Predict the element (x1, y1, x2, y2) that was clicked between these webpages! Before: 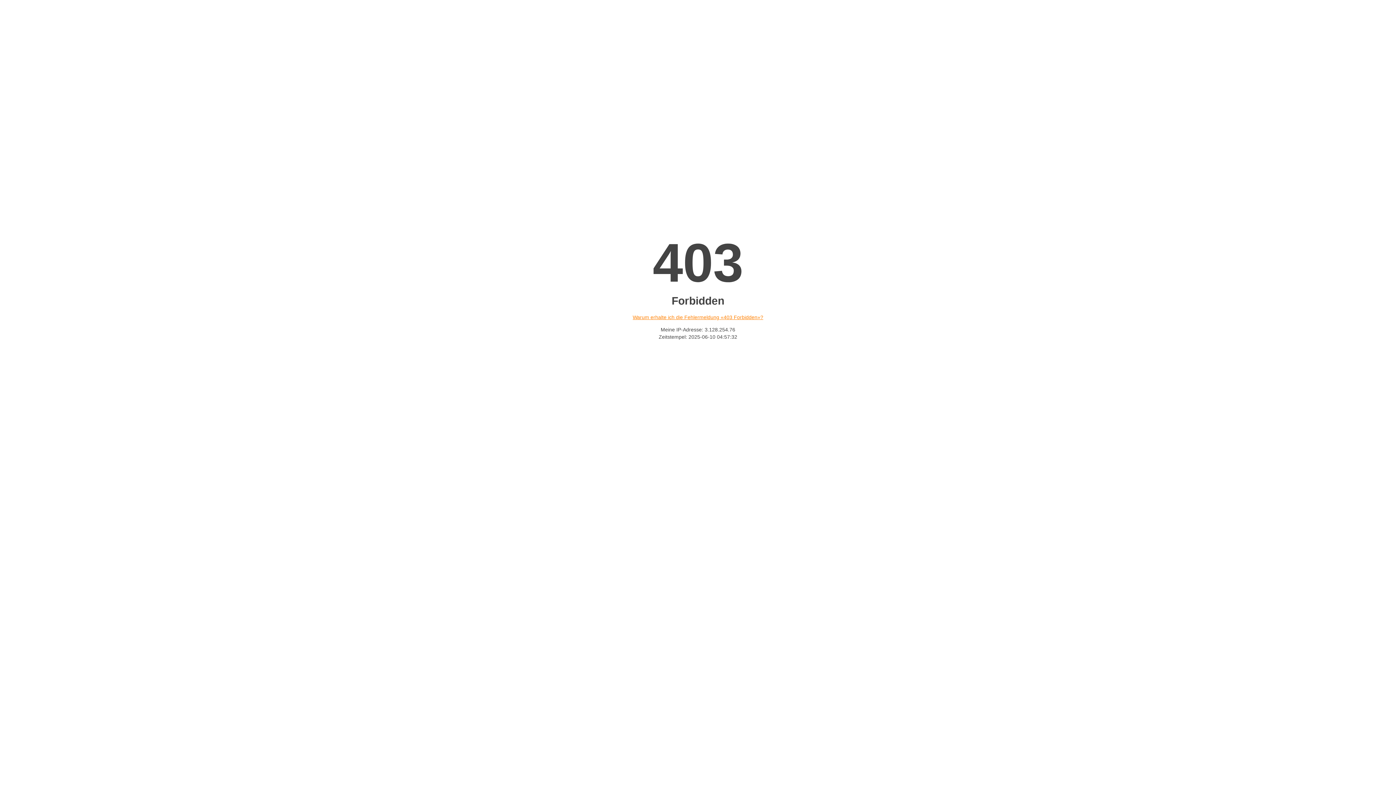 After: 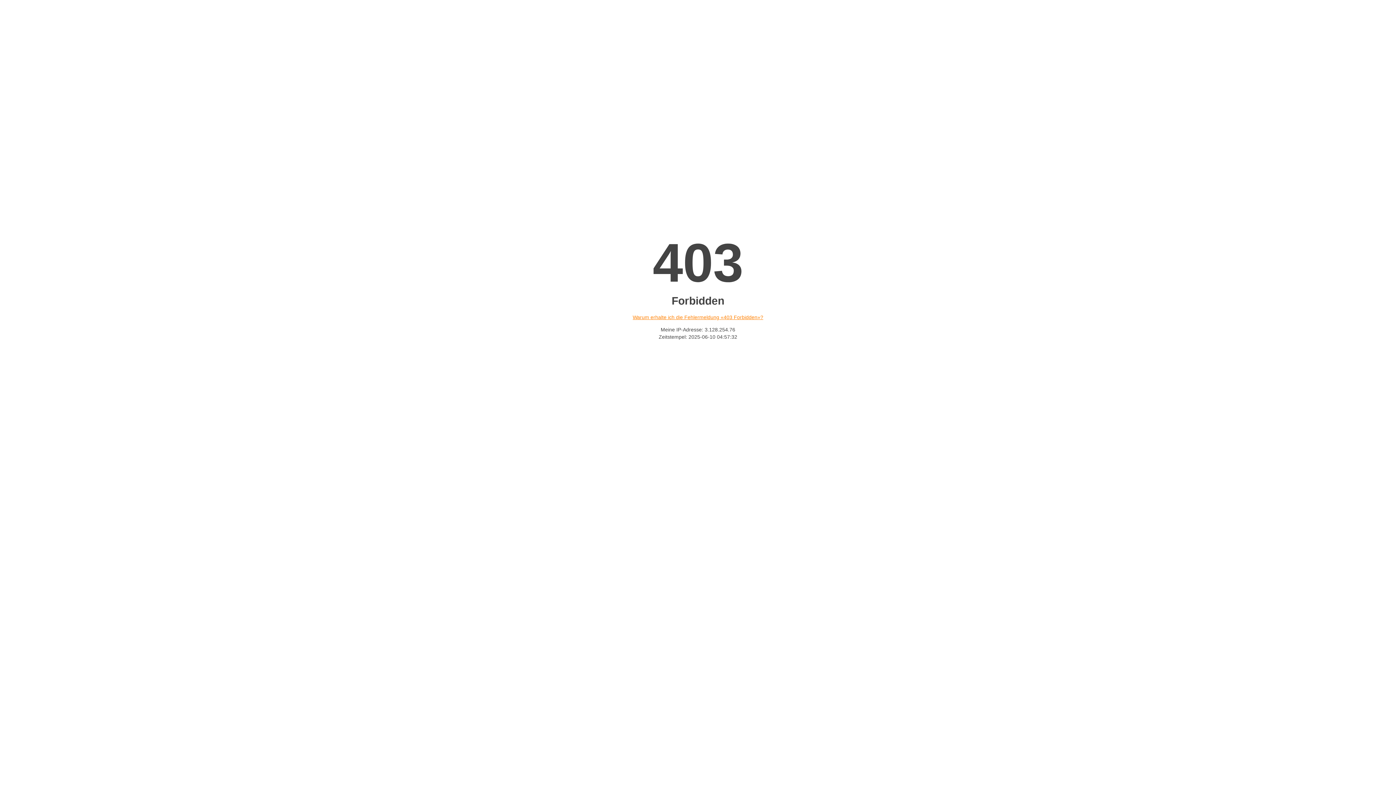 Action: bbox: (632, 314, 763, 320) label: Warum erhalte ich die Fehlermeldung «403 Forbidden»?